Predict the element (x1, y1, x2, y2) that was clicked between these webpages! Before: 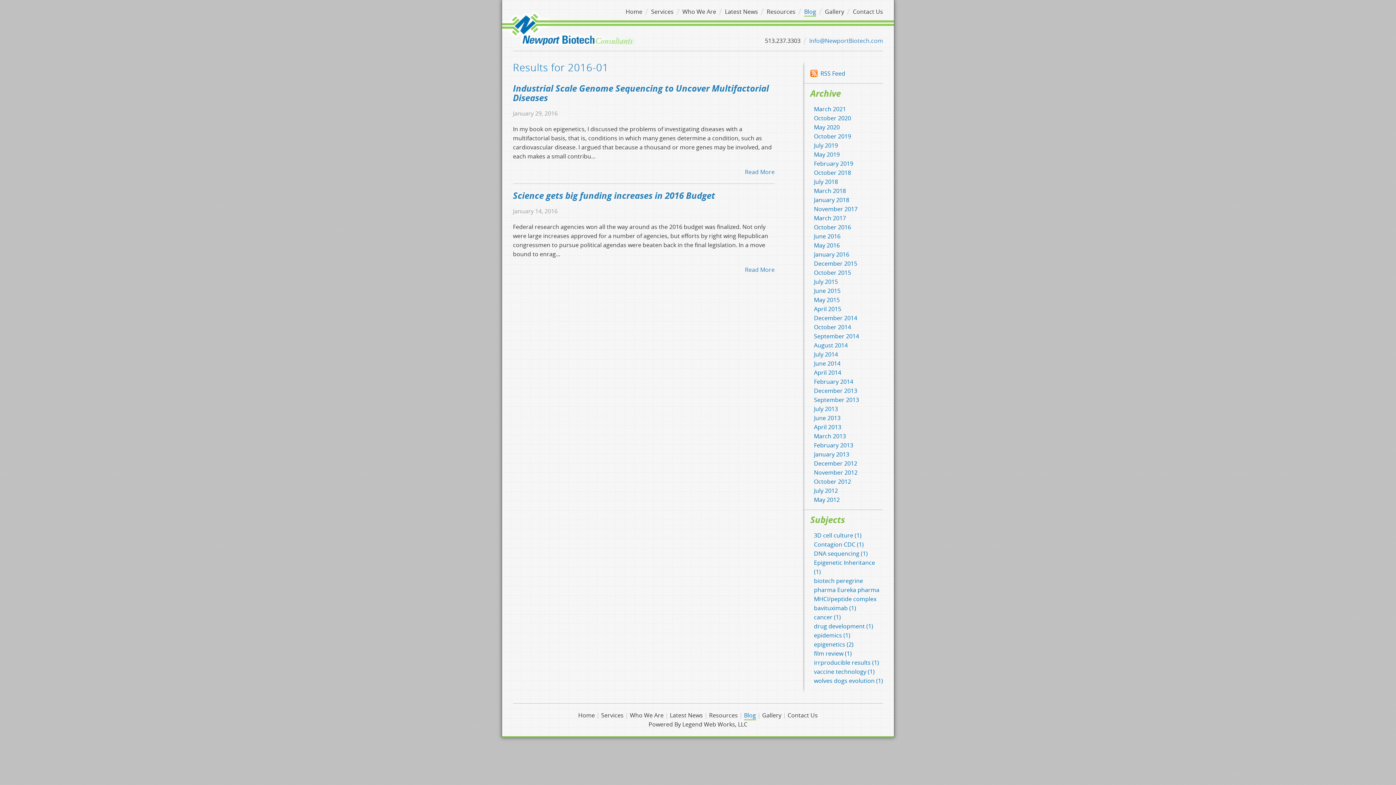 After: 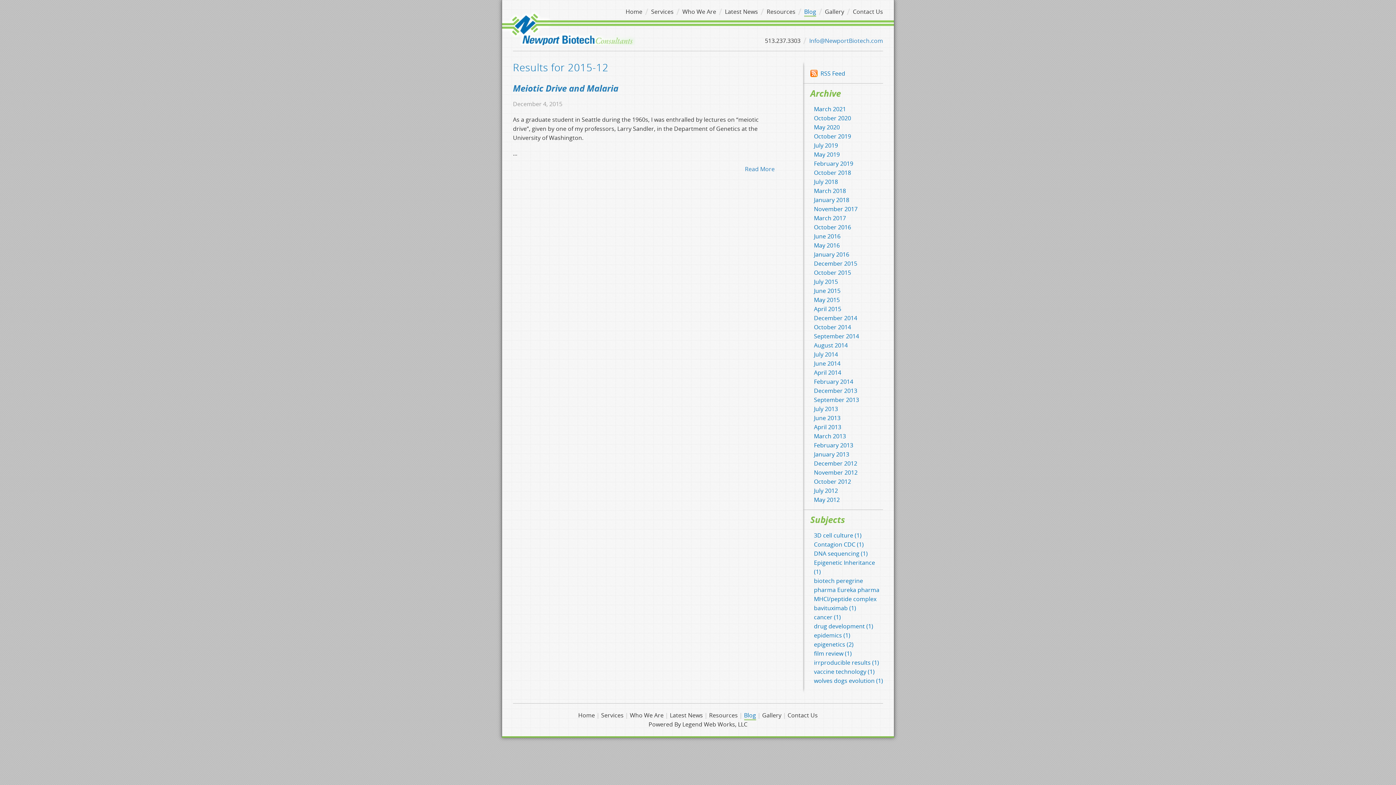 Action: label: December 2015 bbox: (803, 259, 883, 268)